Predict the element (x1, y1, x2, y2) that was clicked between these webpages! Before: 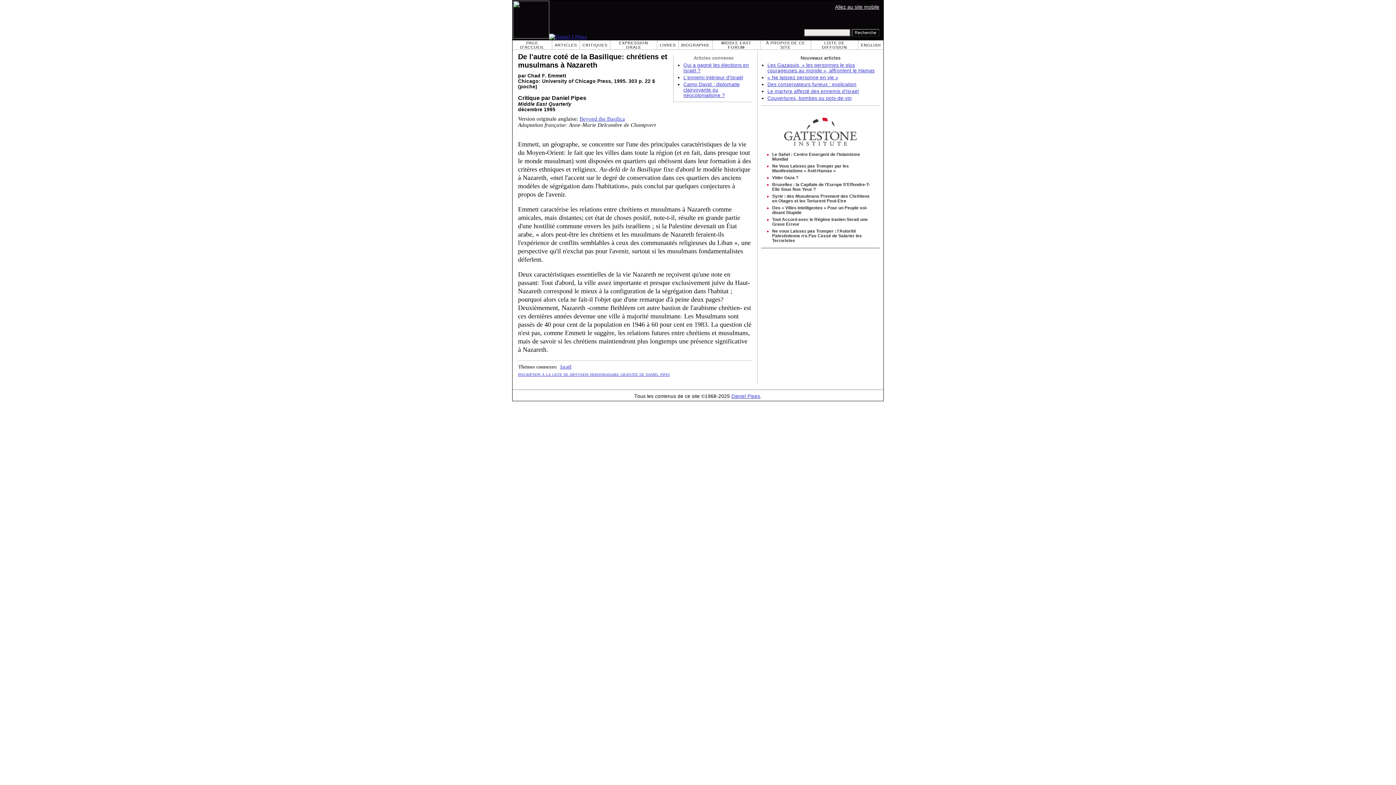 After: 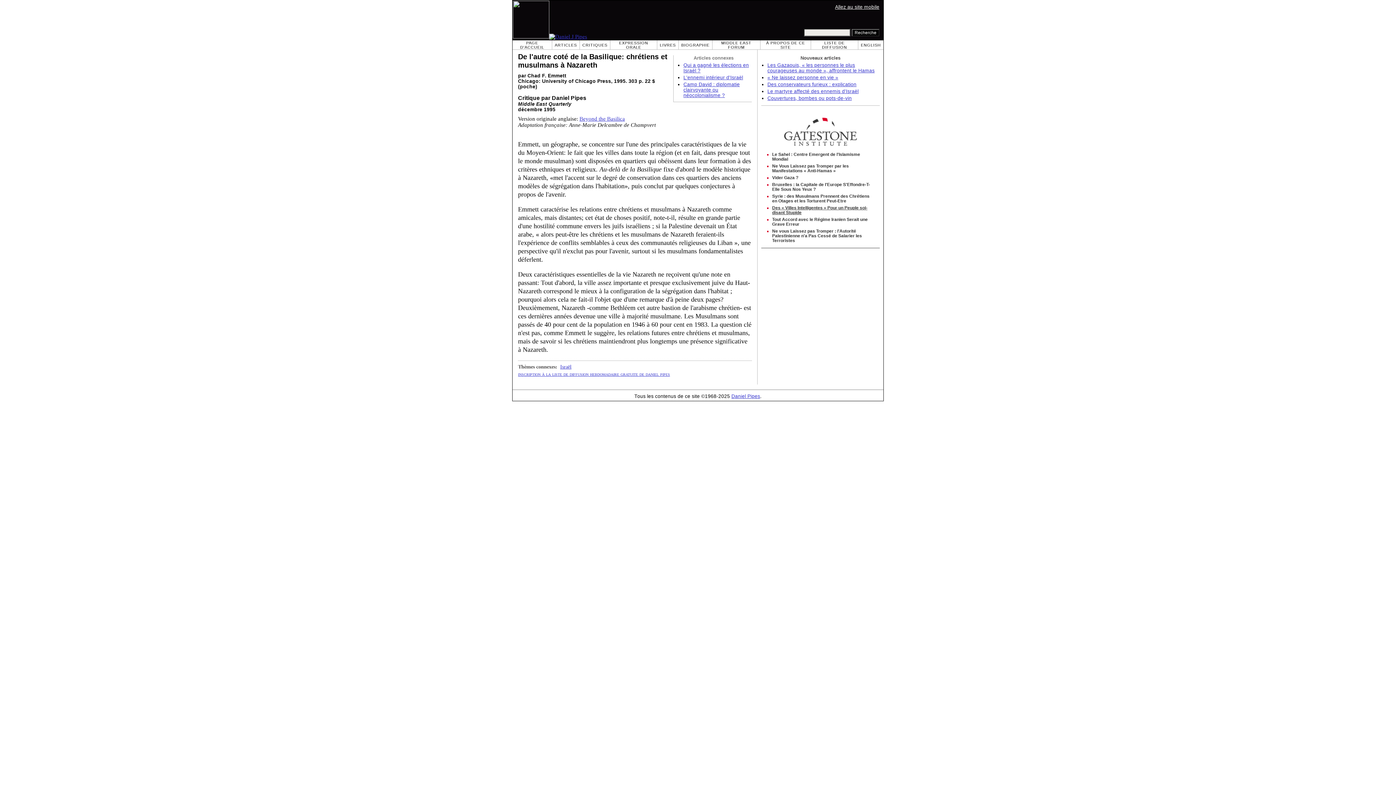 Action: label: Des « Villes Intelligentes » Pour un Peuple soi-disant Stupide bbox: (772, 205, 867, 215)